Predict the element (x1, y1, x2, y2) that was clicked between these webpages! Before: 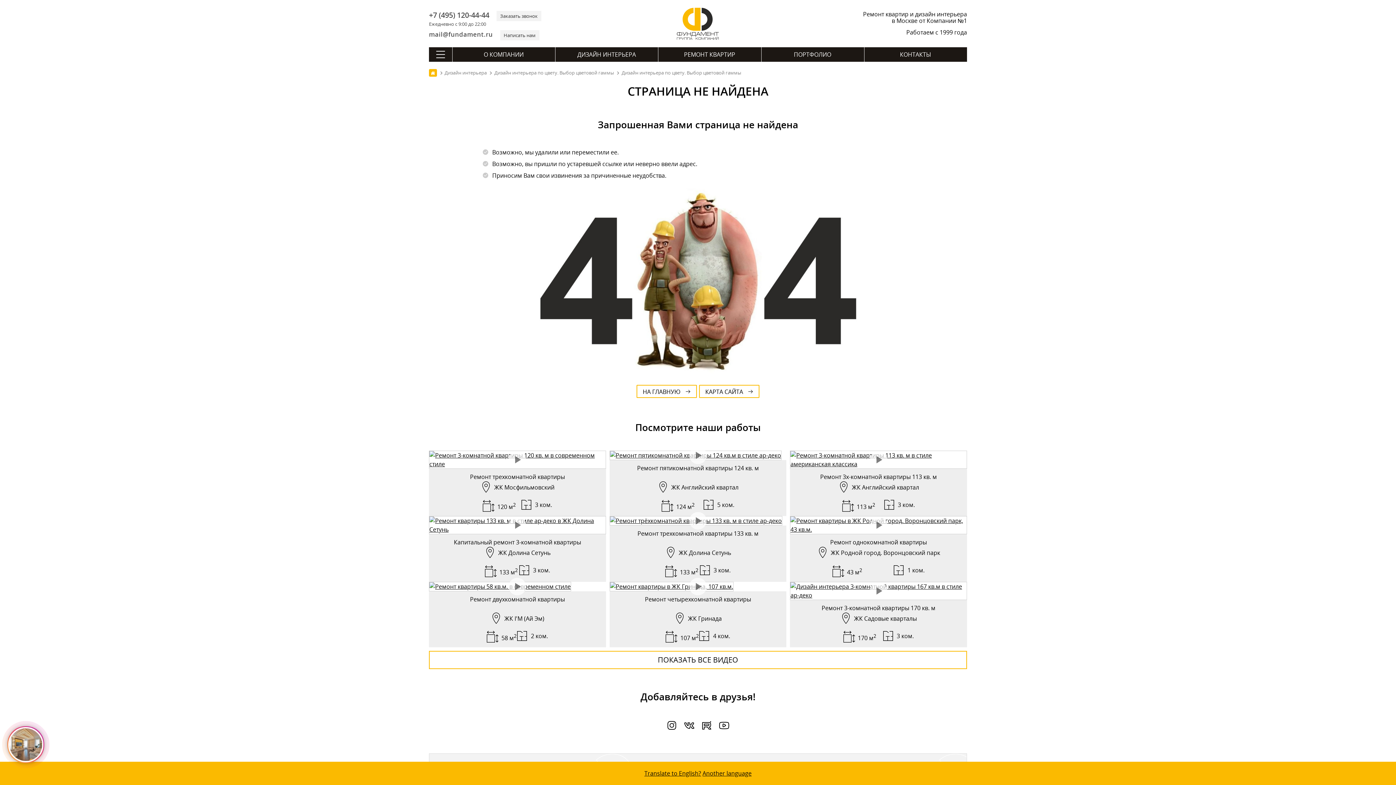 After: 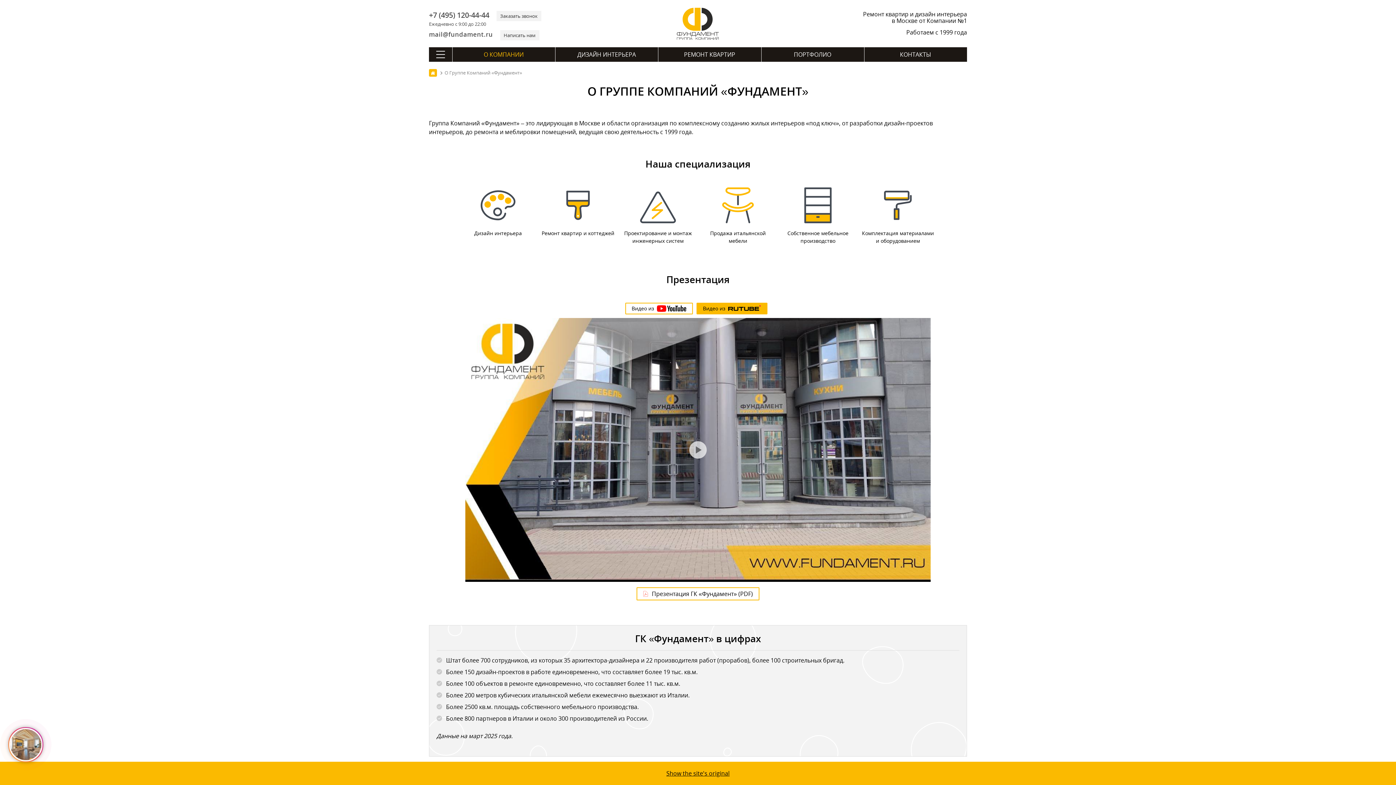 Action: bbox: (452, 47, 555, 61) label: О КОМПАНИИ